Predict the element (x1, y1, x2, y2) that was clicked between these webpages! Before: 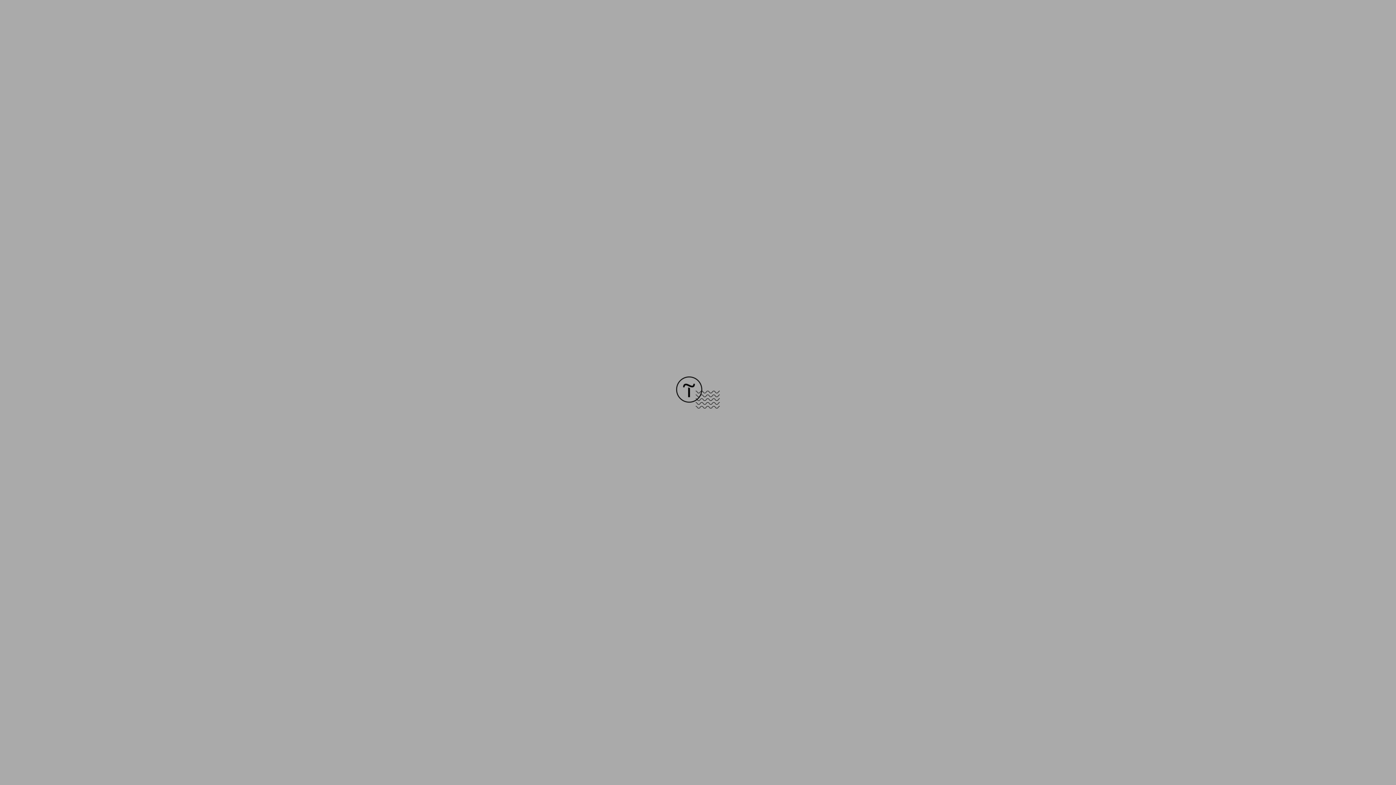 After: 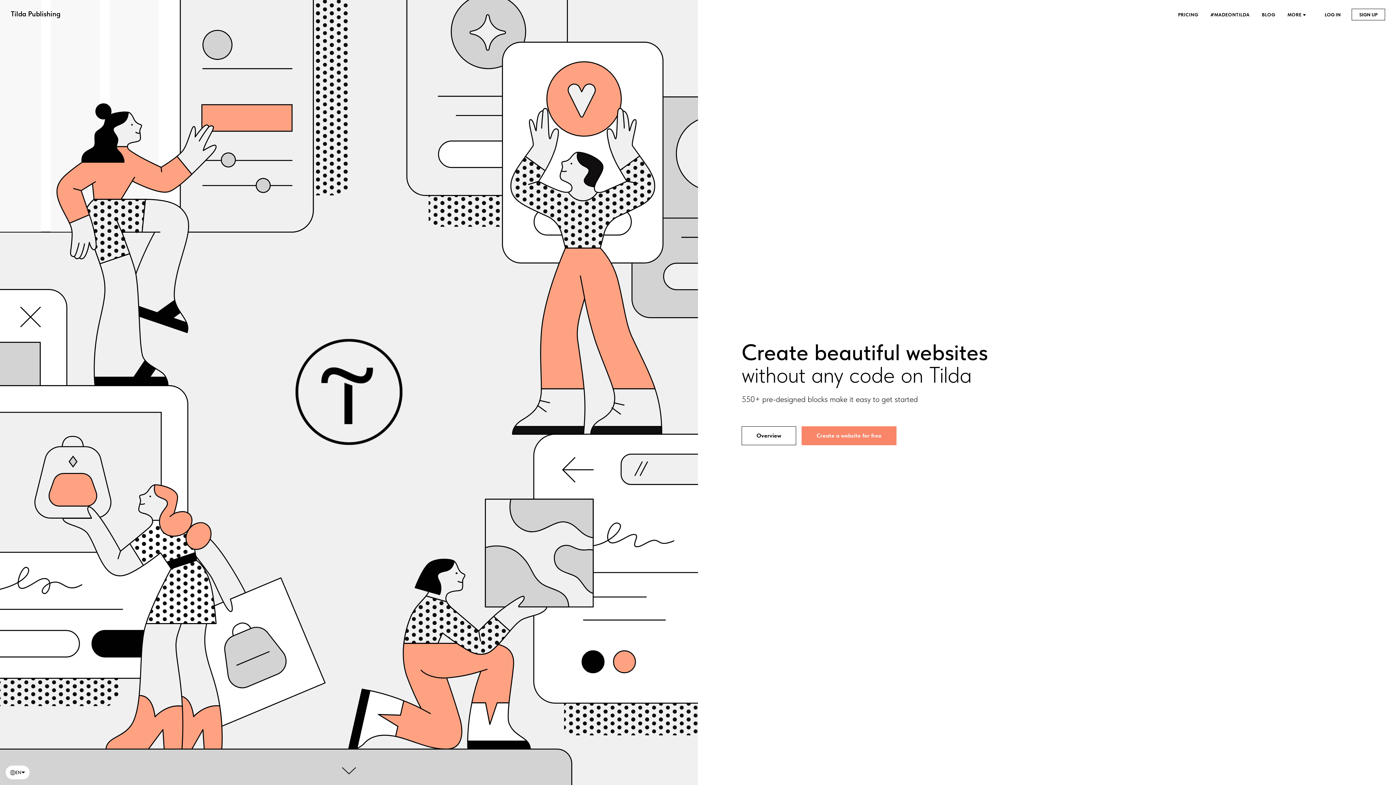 Action: bbox: (676, 403, 720, 409)